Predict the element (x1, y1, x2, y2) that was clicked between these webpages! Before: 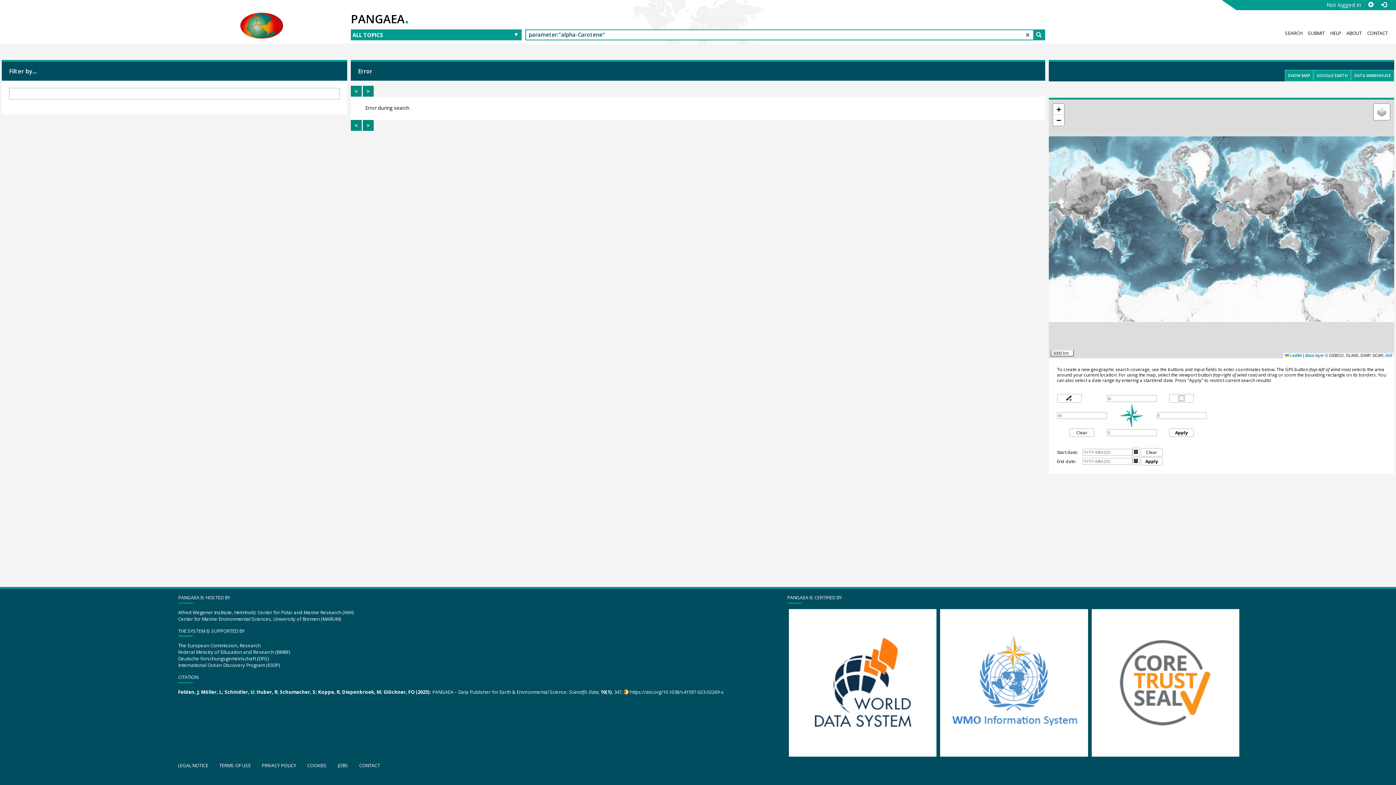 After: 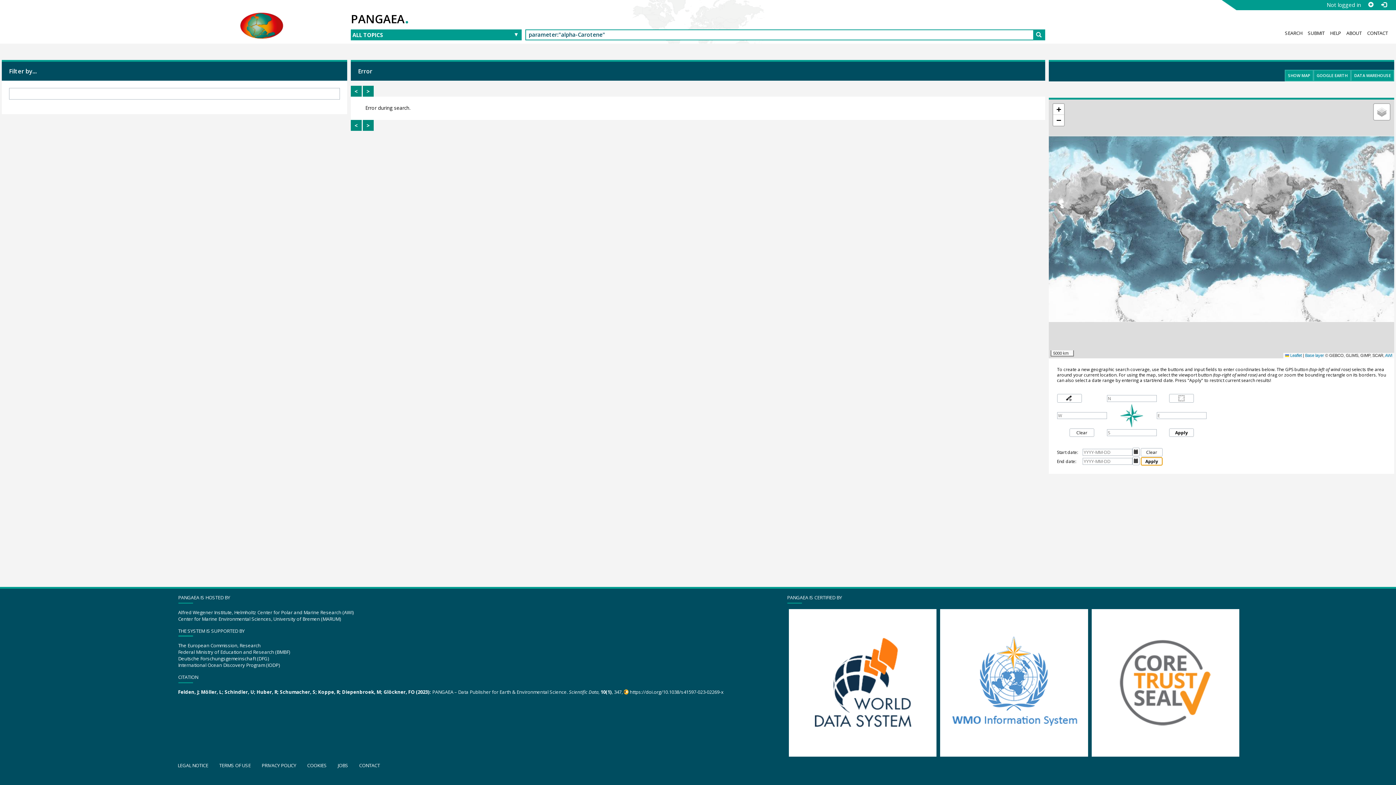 Action: bbox: (1141, 457, 1162, 465) label: Apply